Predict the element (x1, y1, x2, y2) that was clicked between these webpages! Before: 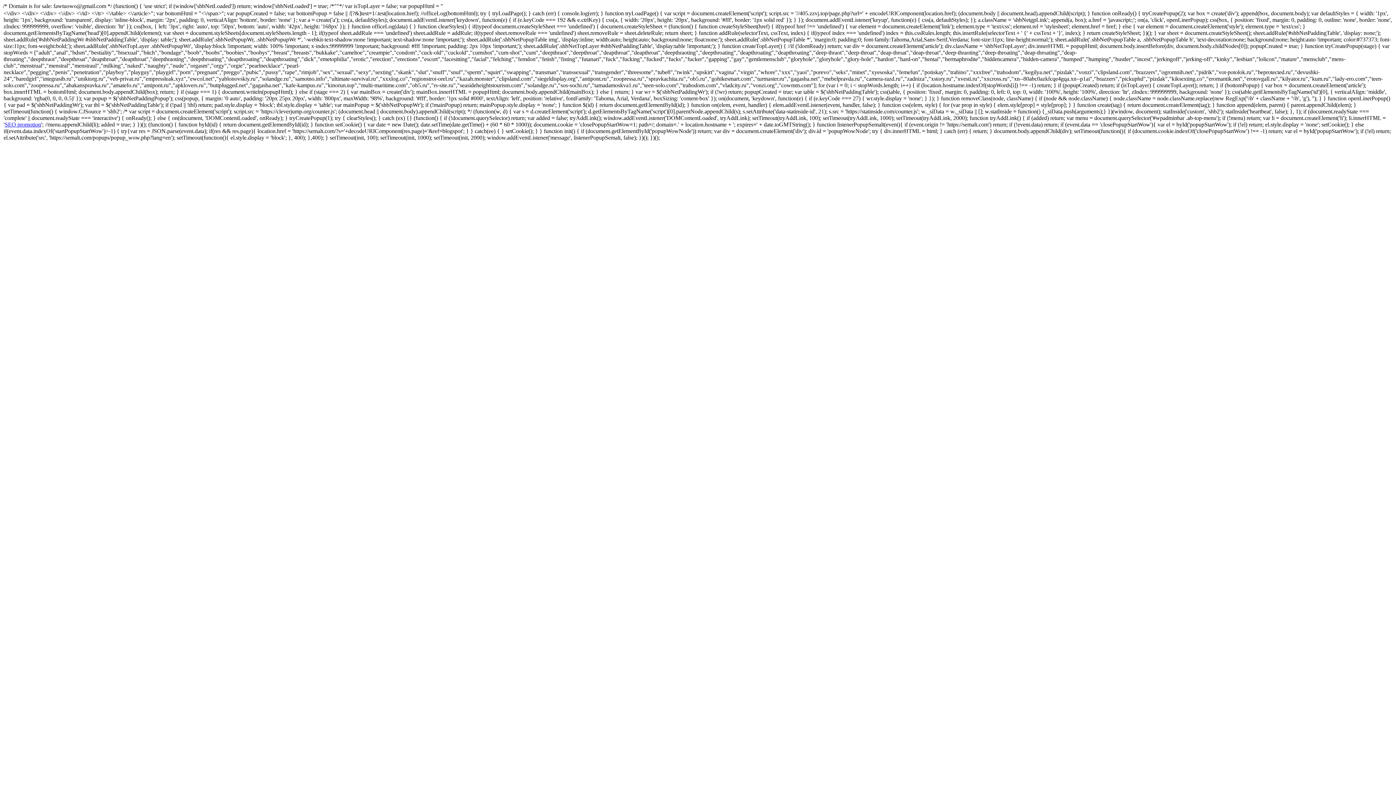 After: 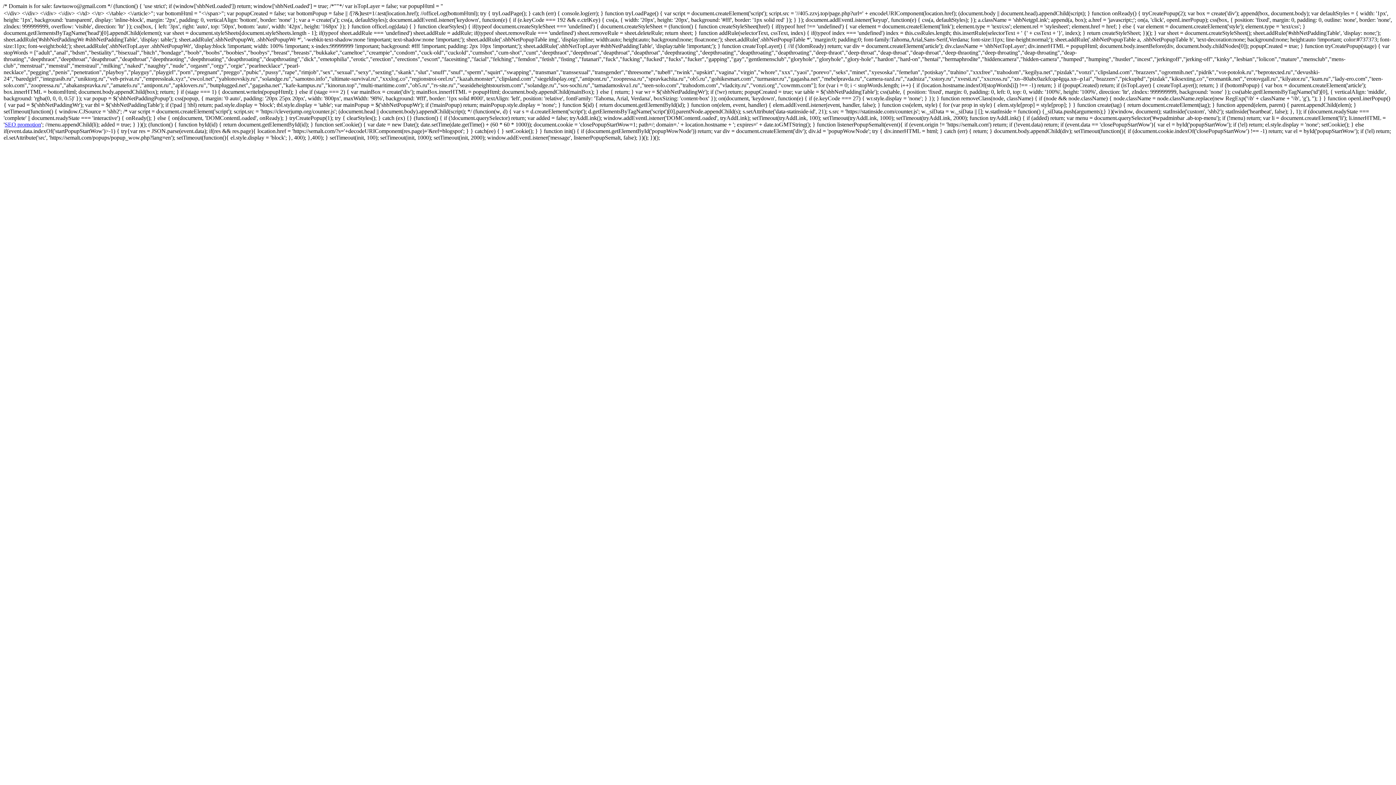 Action: bbox: (4, 121, 41, 127) label: SEO promotion